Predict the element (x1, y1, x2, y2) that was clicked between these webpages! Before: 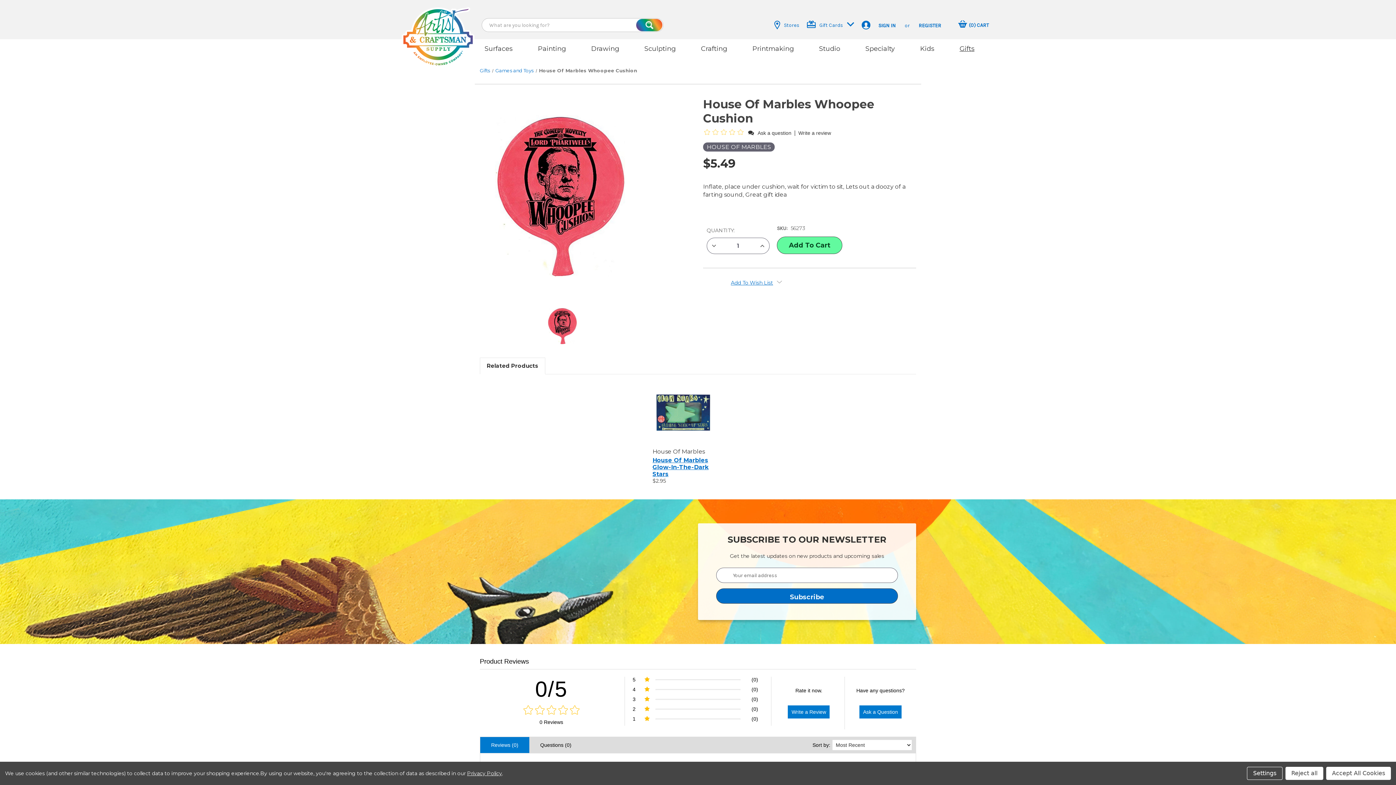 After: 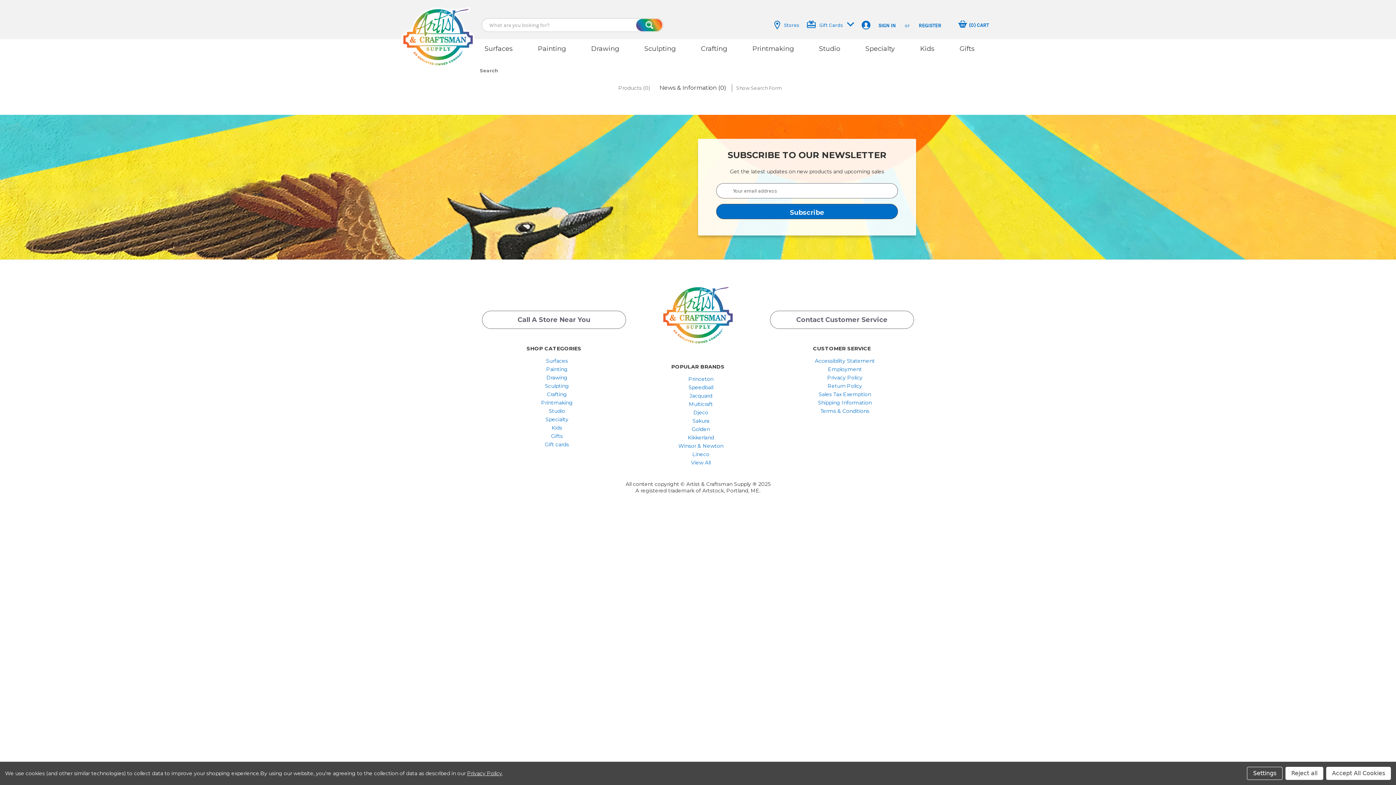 Action: label: Search bbox: (636, 18, 665, 31)